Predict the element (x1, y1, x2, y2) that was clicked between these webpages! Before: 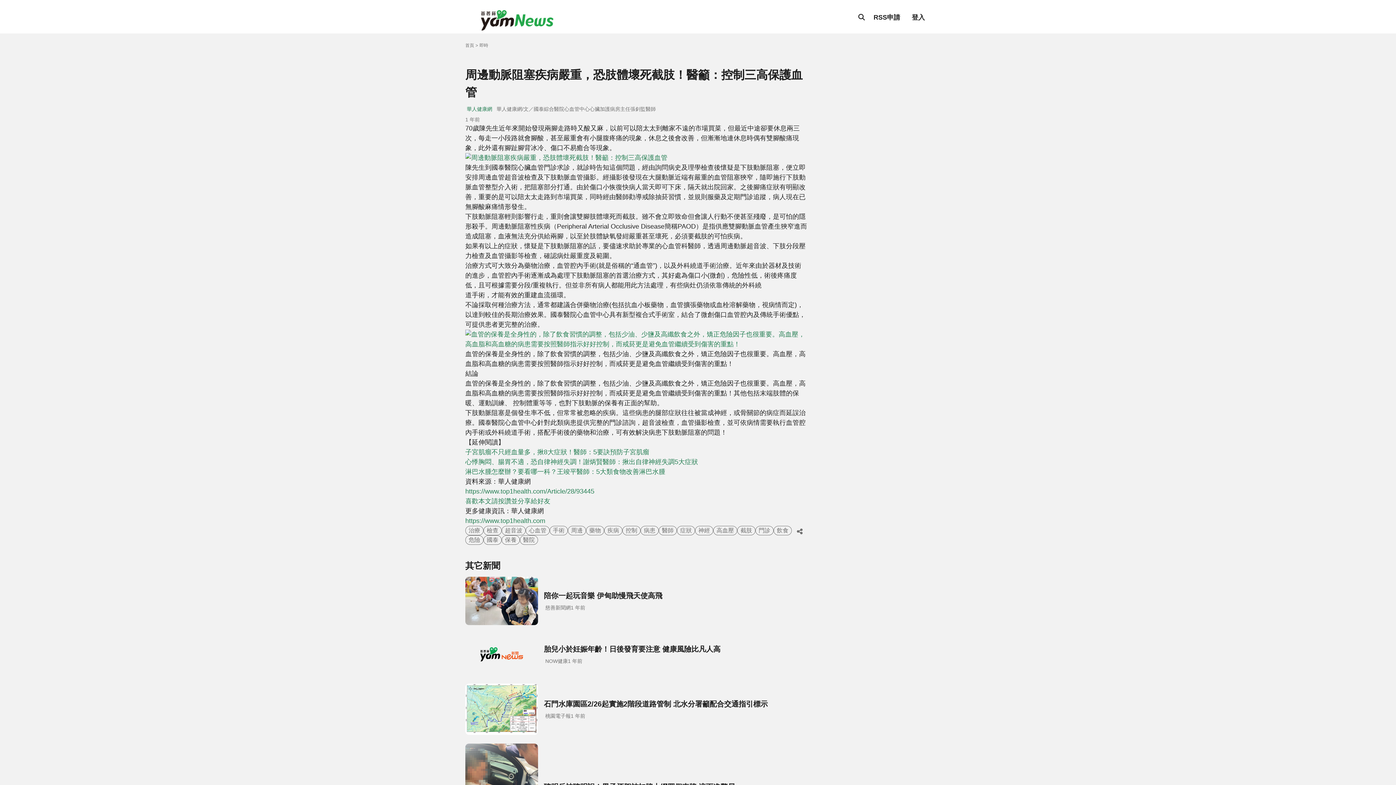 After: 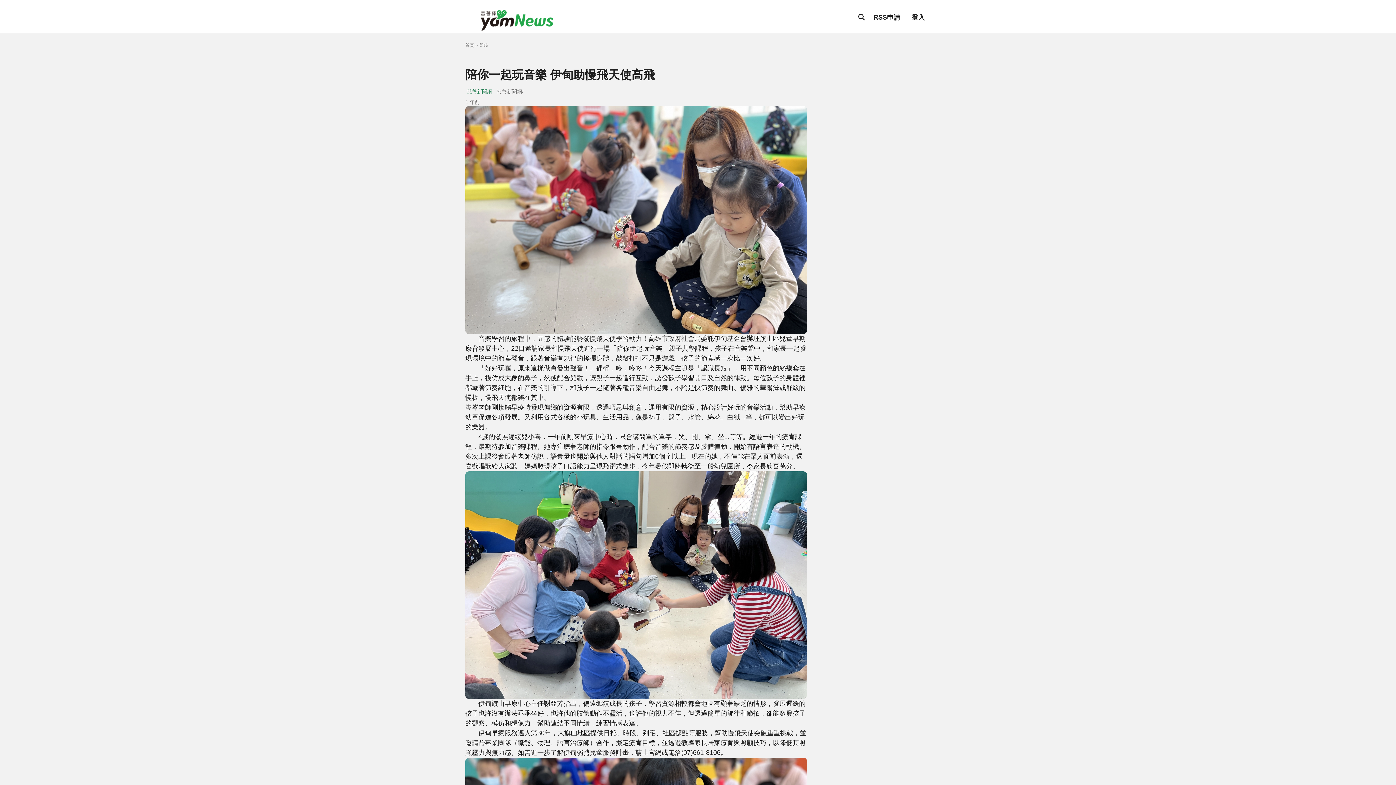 Action: label: 陪你一起玩音樂 伊甸助慢飛天使高飛
慈善新聞網
1 年前 bbox: (465, 577, 807, 625)